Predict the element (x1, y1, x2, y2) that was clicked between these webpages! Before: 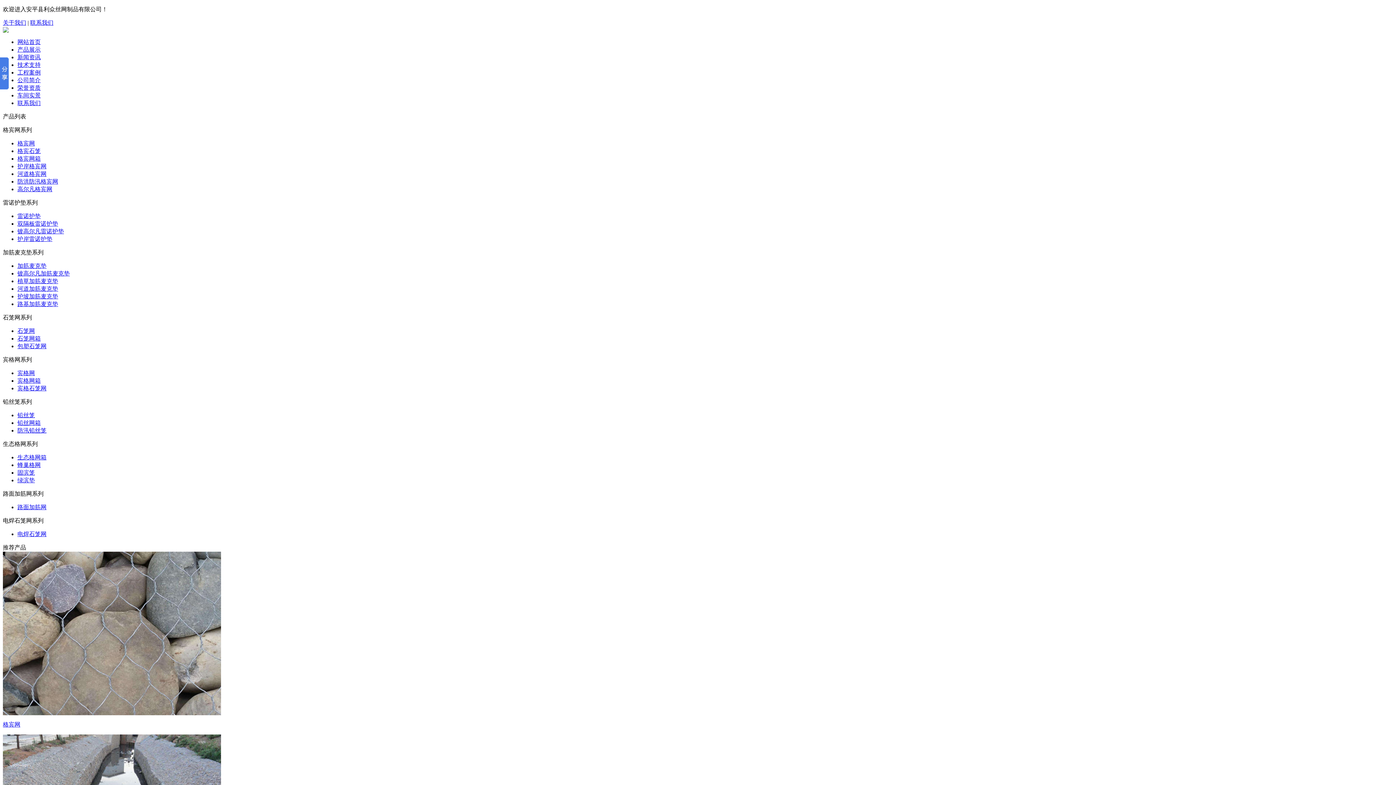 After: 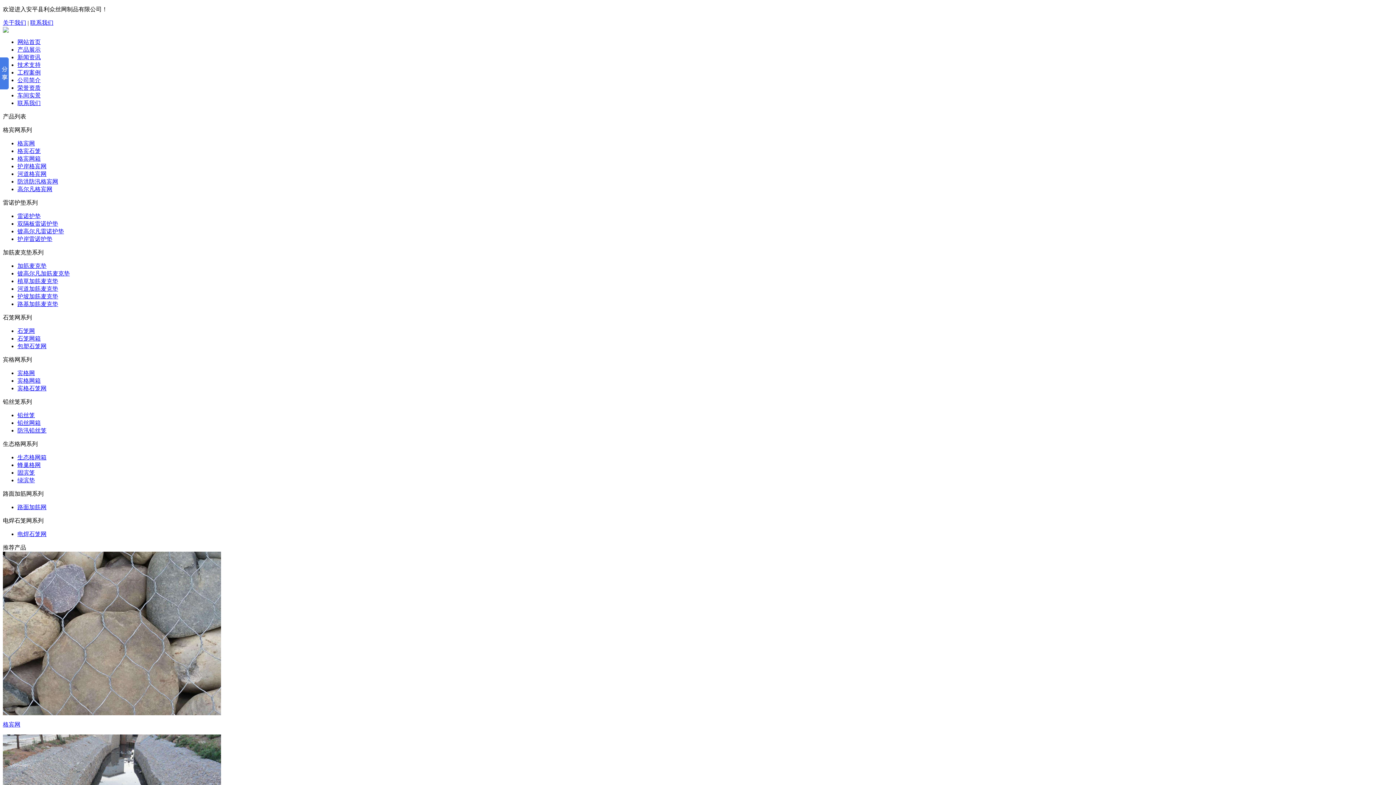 Action: bbox: (17, 427, 46, 433) label: 防汛铅丝笼